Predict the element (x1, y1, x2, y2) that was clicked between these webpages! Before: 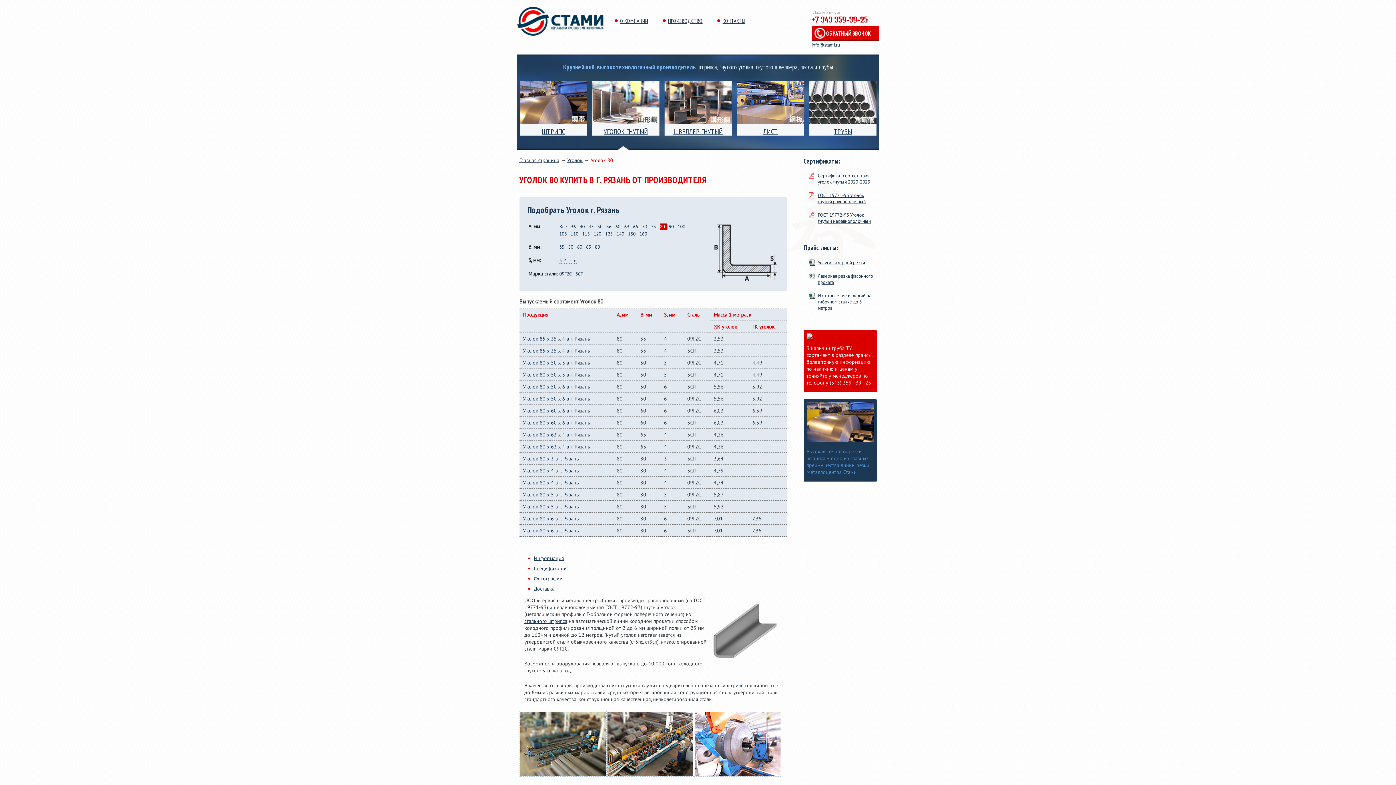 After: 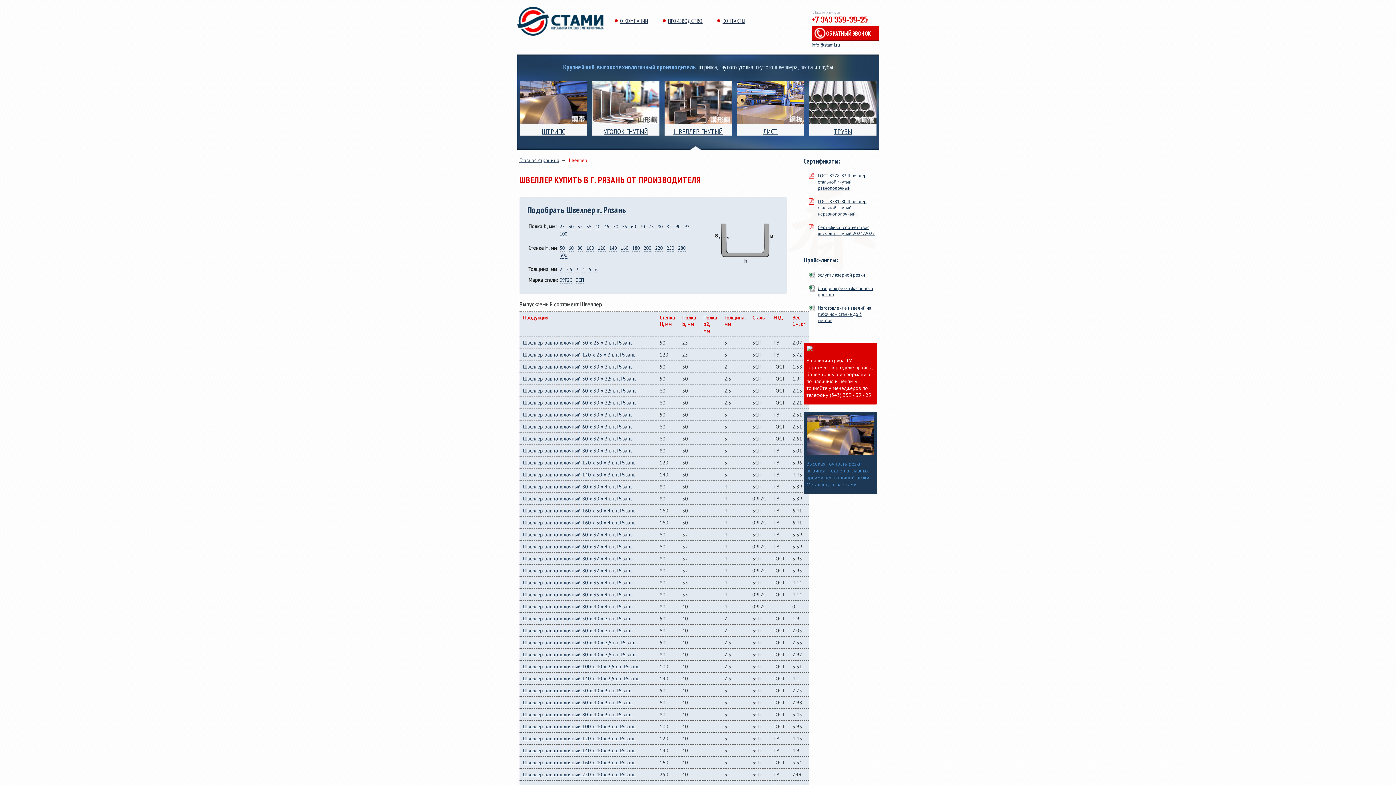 Action: bbox: (756, 62, 797, 71) label: гнутого швеллера